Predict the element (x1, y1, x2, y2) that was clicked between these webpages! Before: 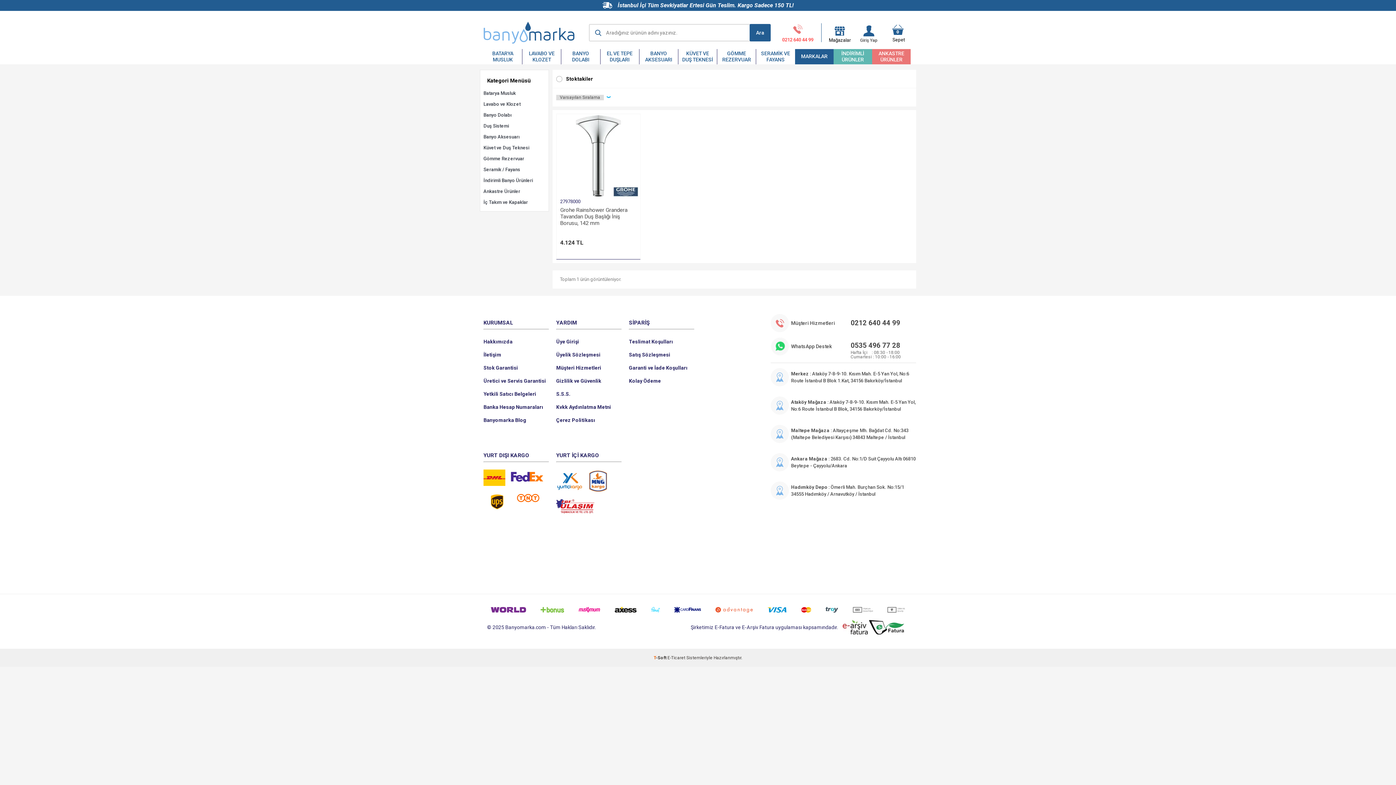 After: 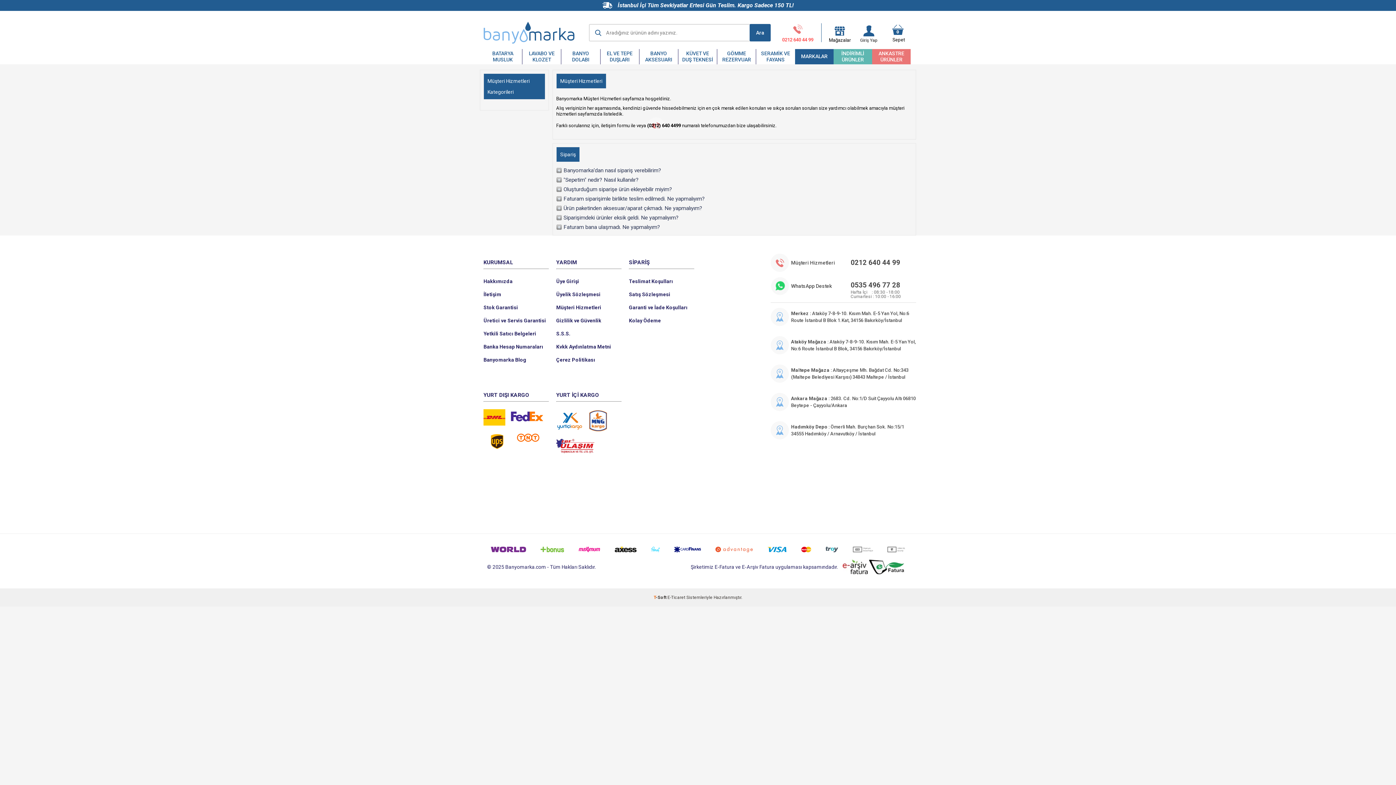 Action: bbox: (556, 361, 621, 374) label: Müşteri Hizmetleri